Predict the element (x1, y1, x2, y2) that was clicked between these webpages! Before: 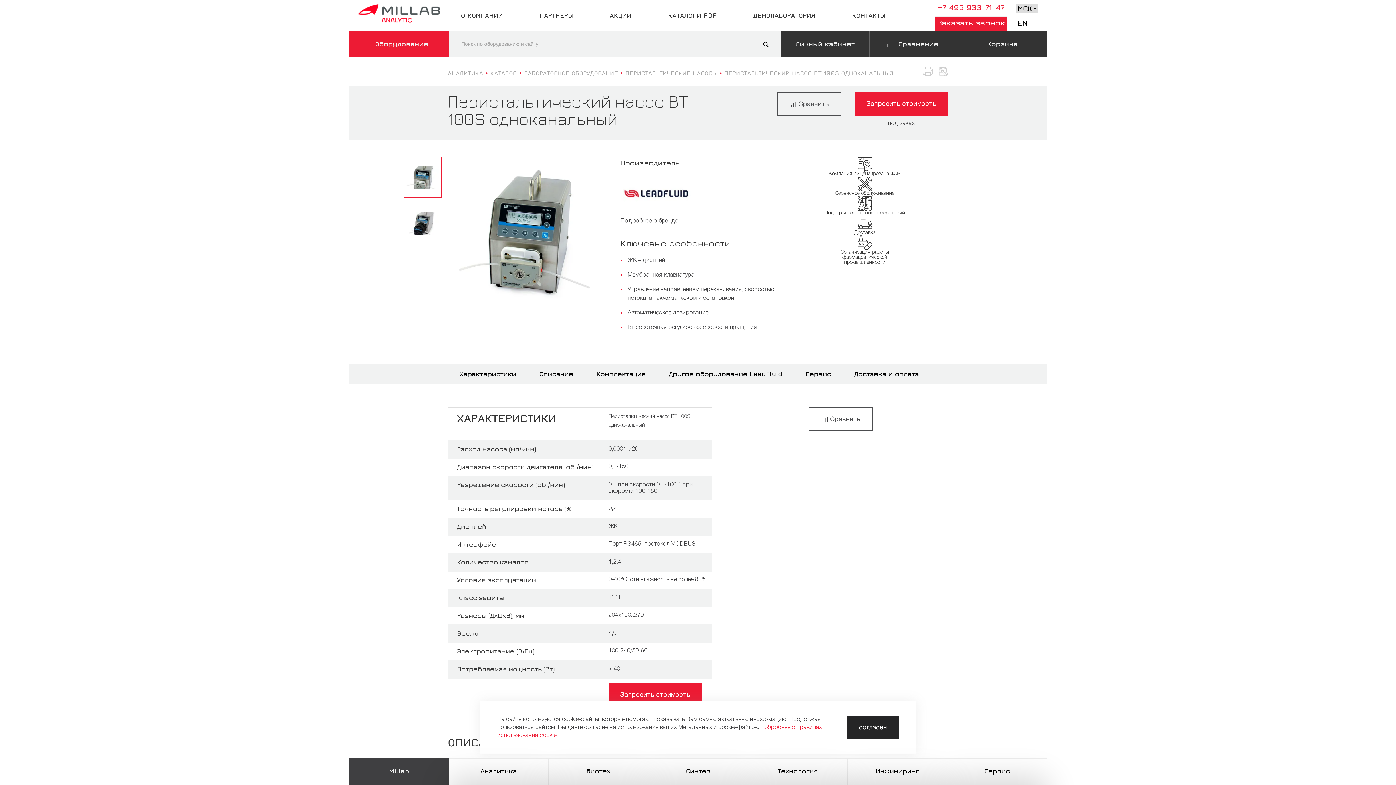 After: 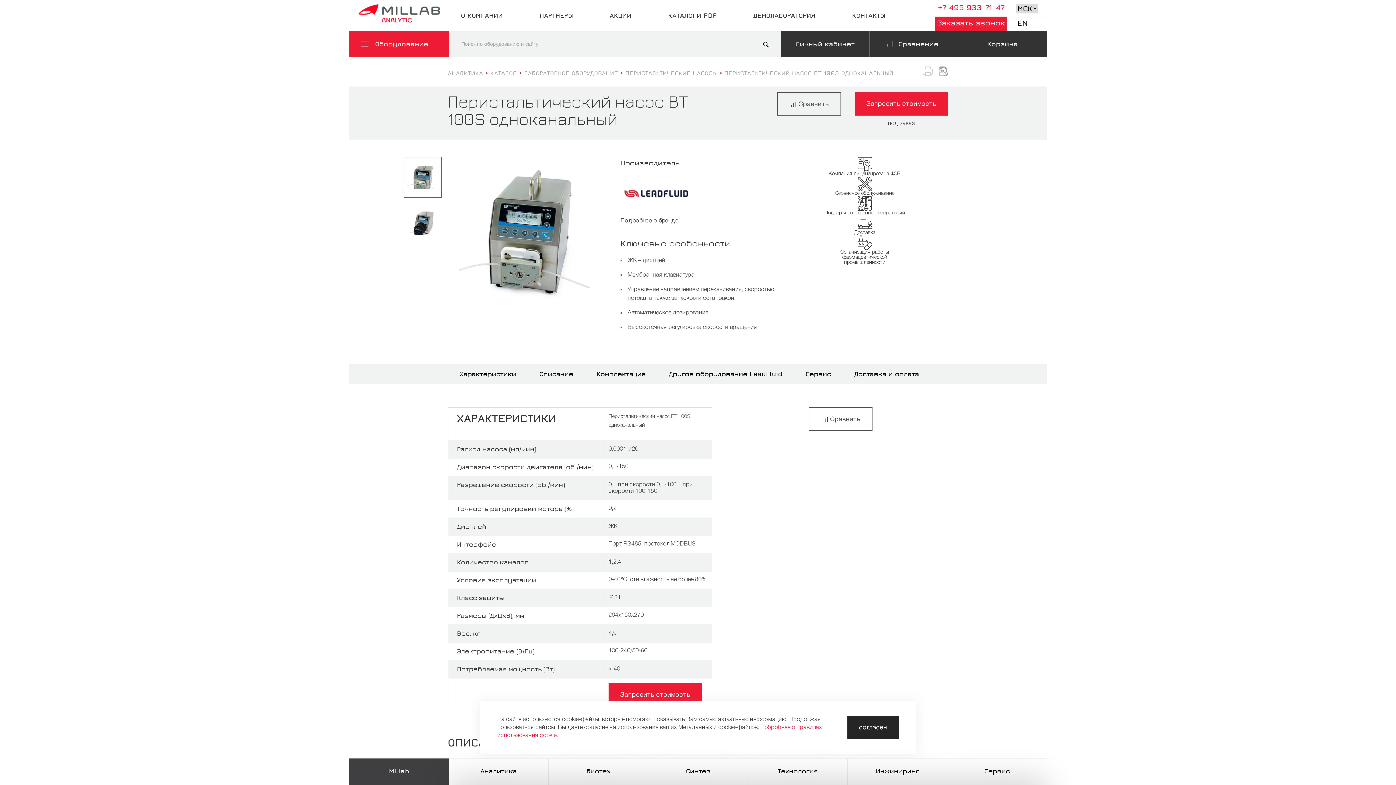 Action: bbox: (938, 66, 948, 77)